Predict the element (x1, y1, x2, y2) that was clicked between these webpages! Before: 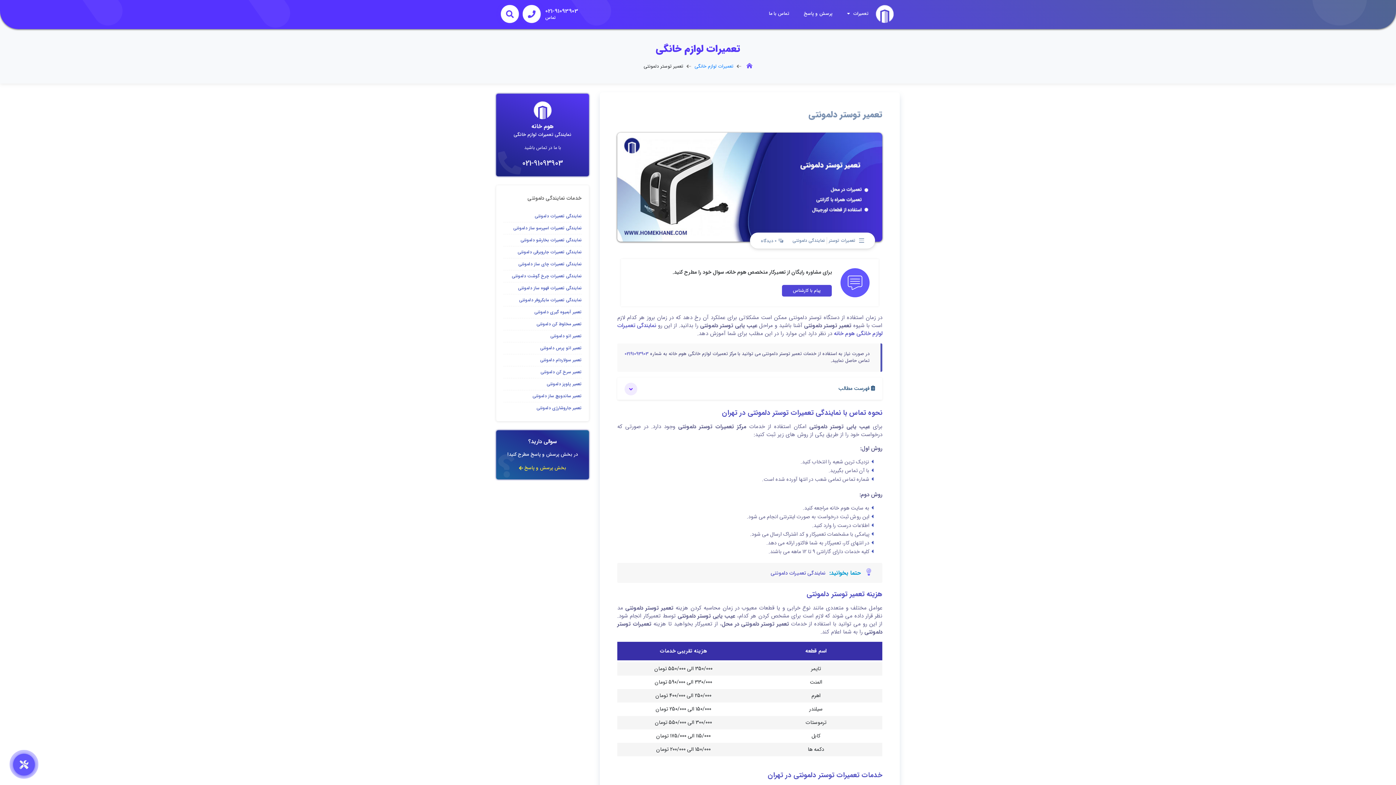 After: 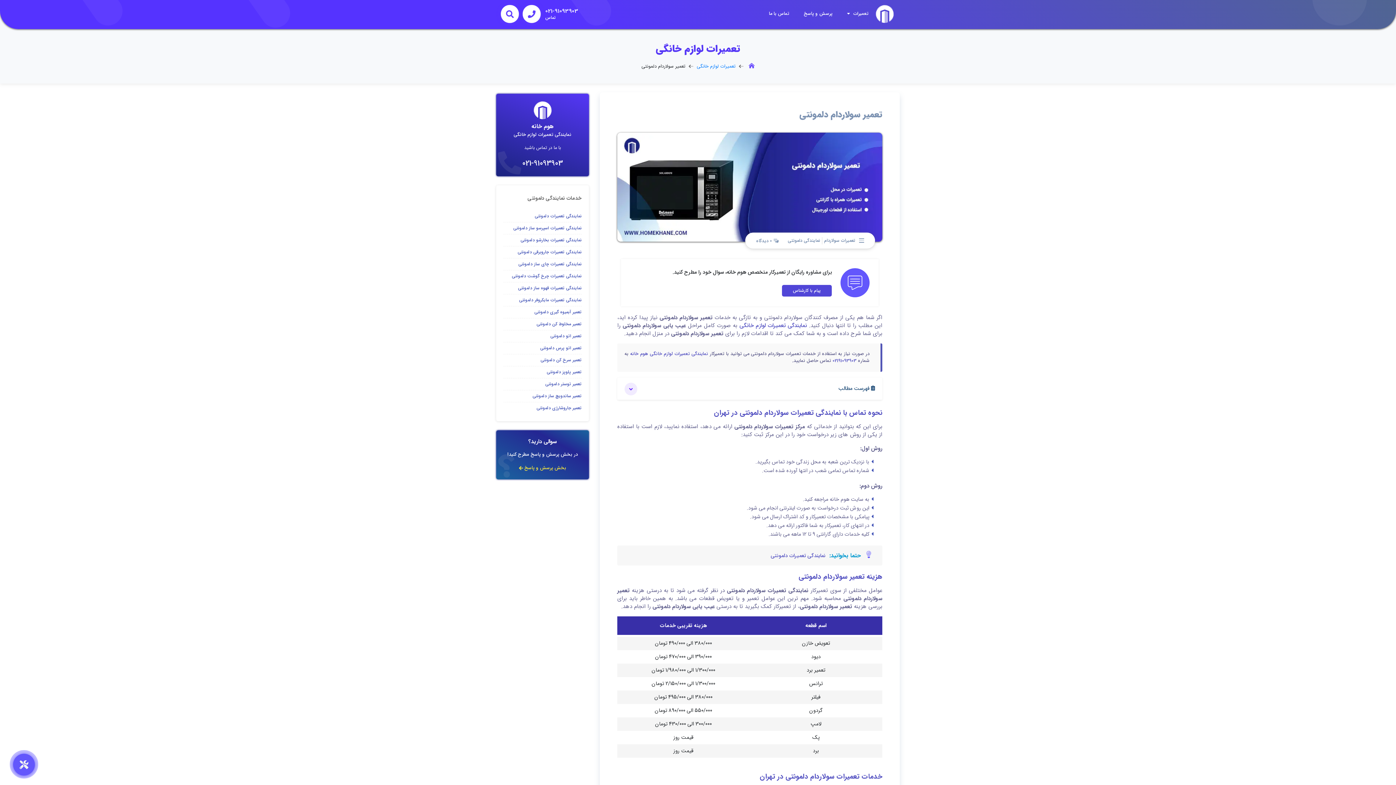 Action: label: تعمیر سولاردام دلمونتی bbox: (503, 354, 581, 366)